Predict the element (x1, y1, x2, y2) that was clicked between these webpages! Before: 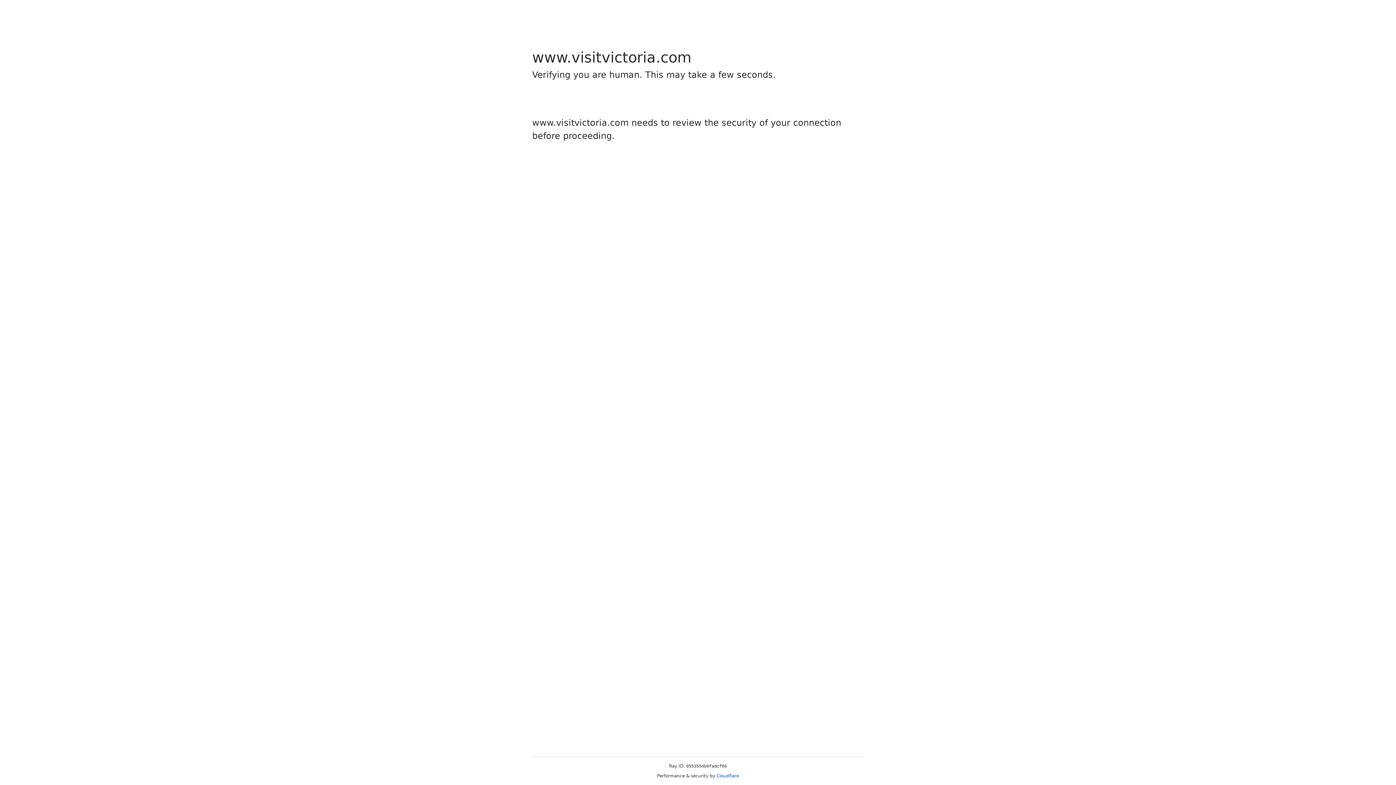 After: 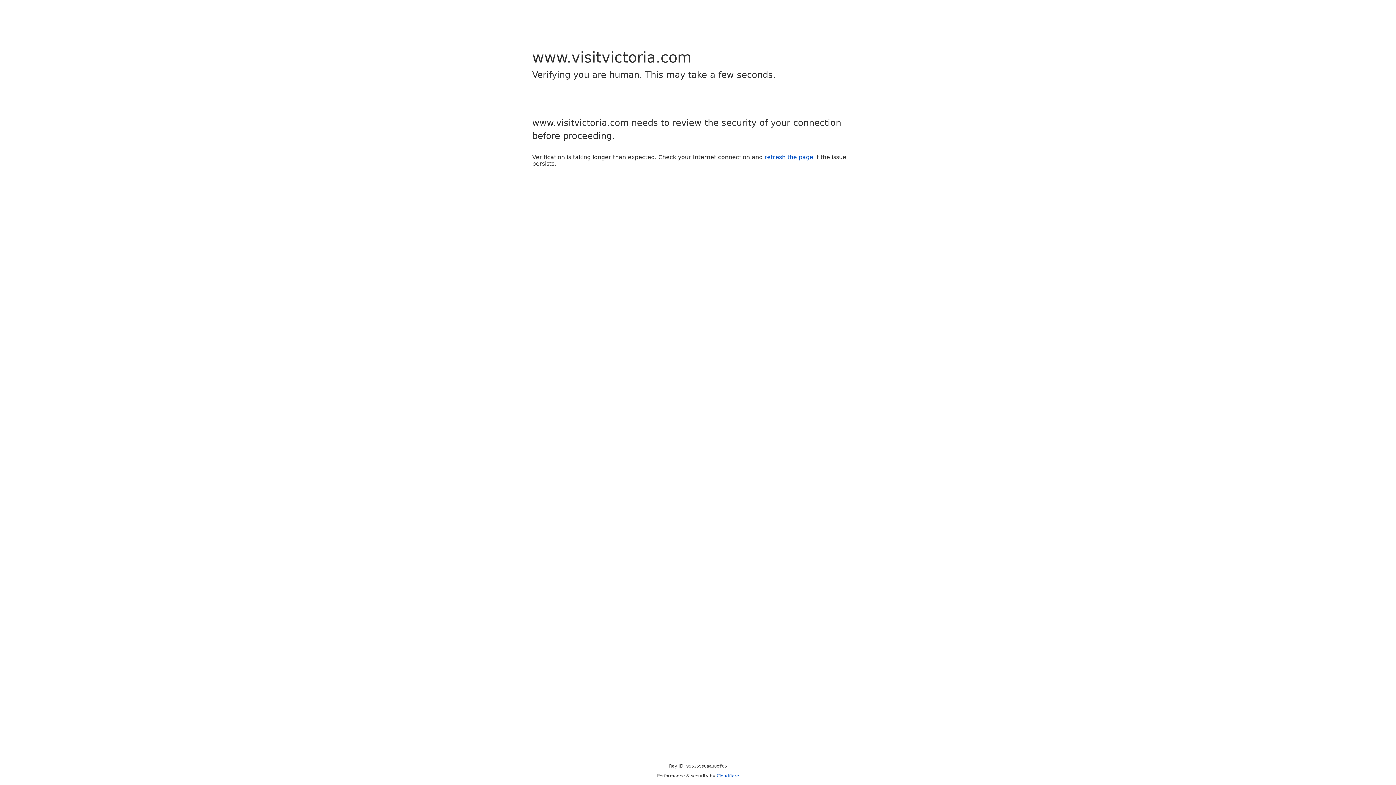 Action: label: Cloudflare bbox: (716, 773, 739, 778)